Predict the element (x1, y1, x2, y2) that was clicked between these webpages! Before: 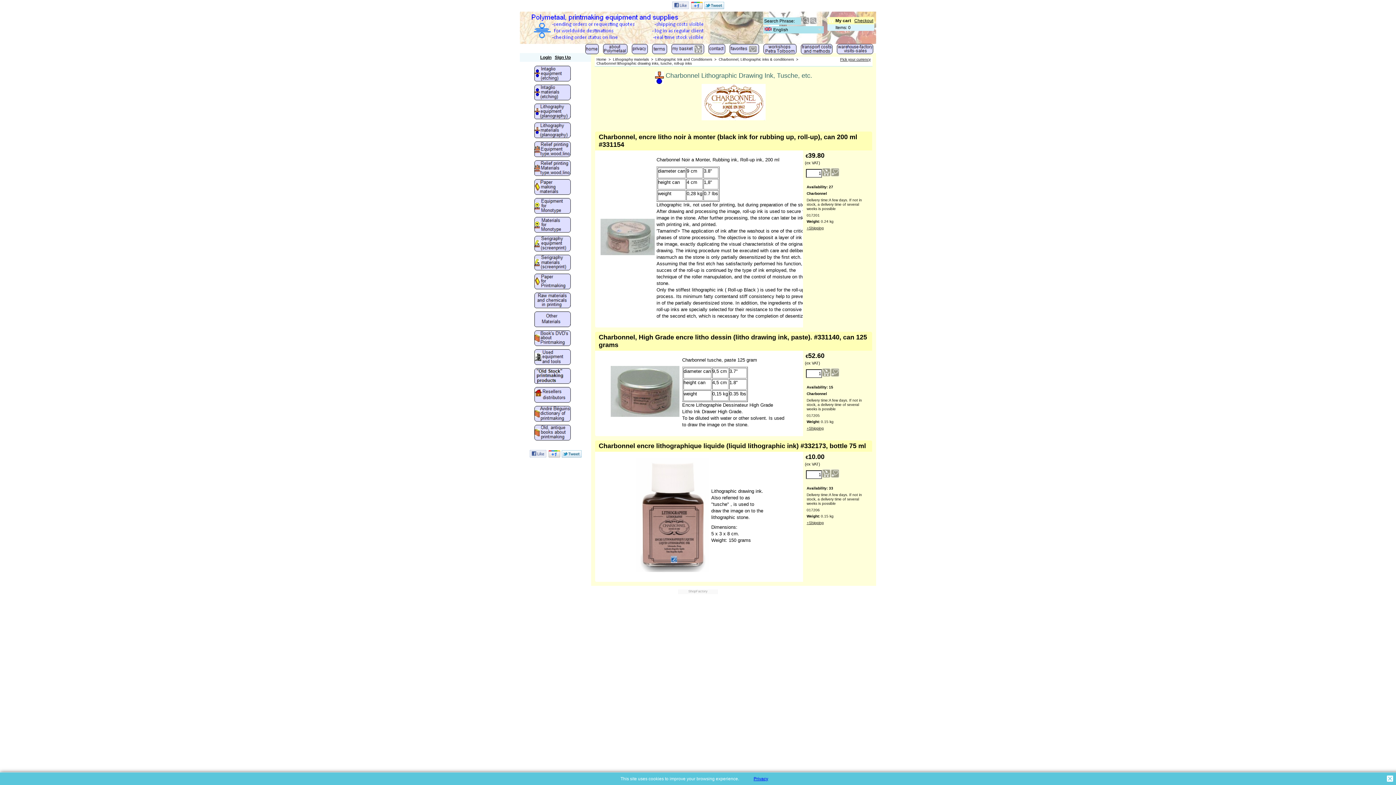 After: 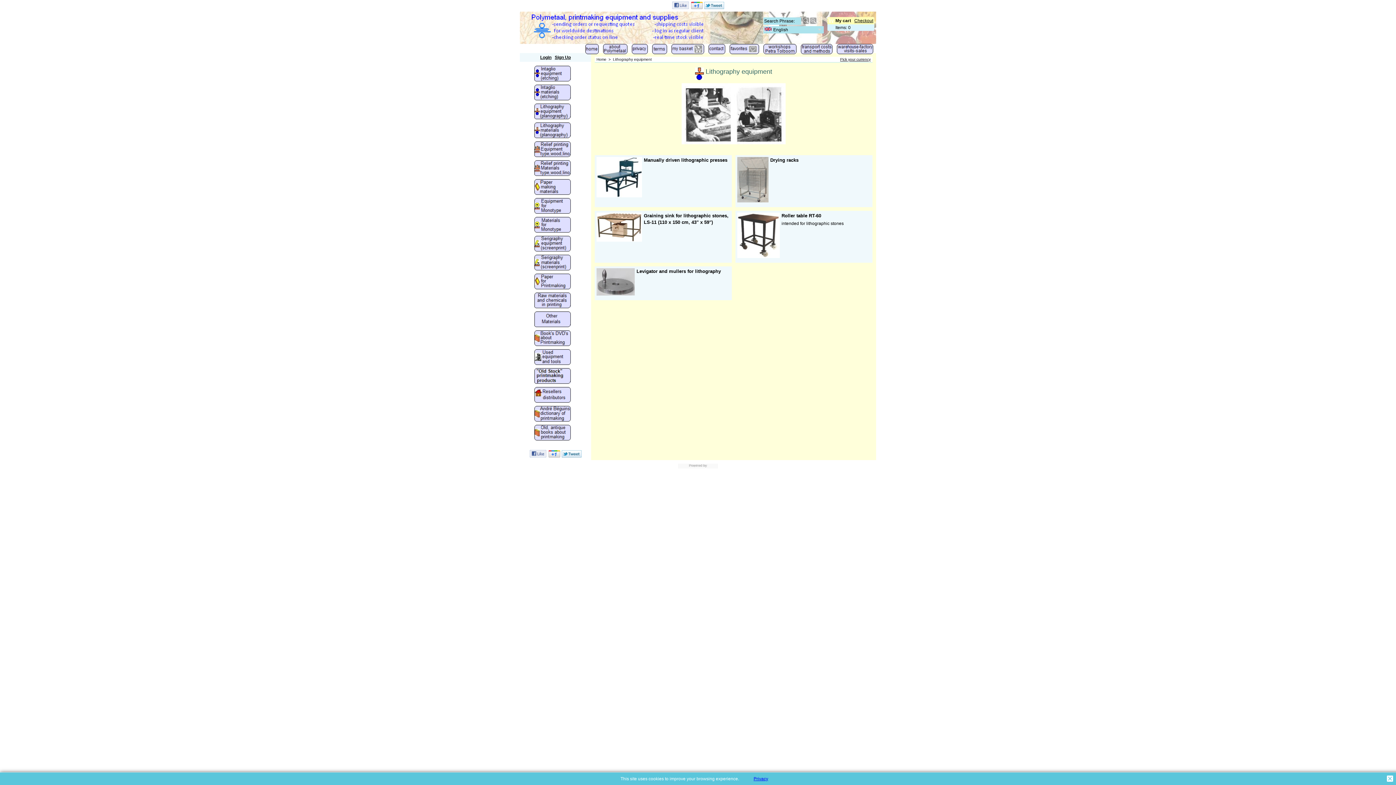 Action: bbox: (523, 103, 582, 120)